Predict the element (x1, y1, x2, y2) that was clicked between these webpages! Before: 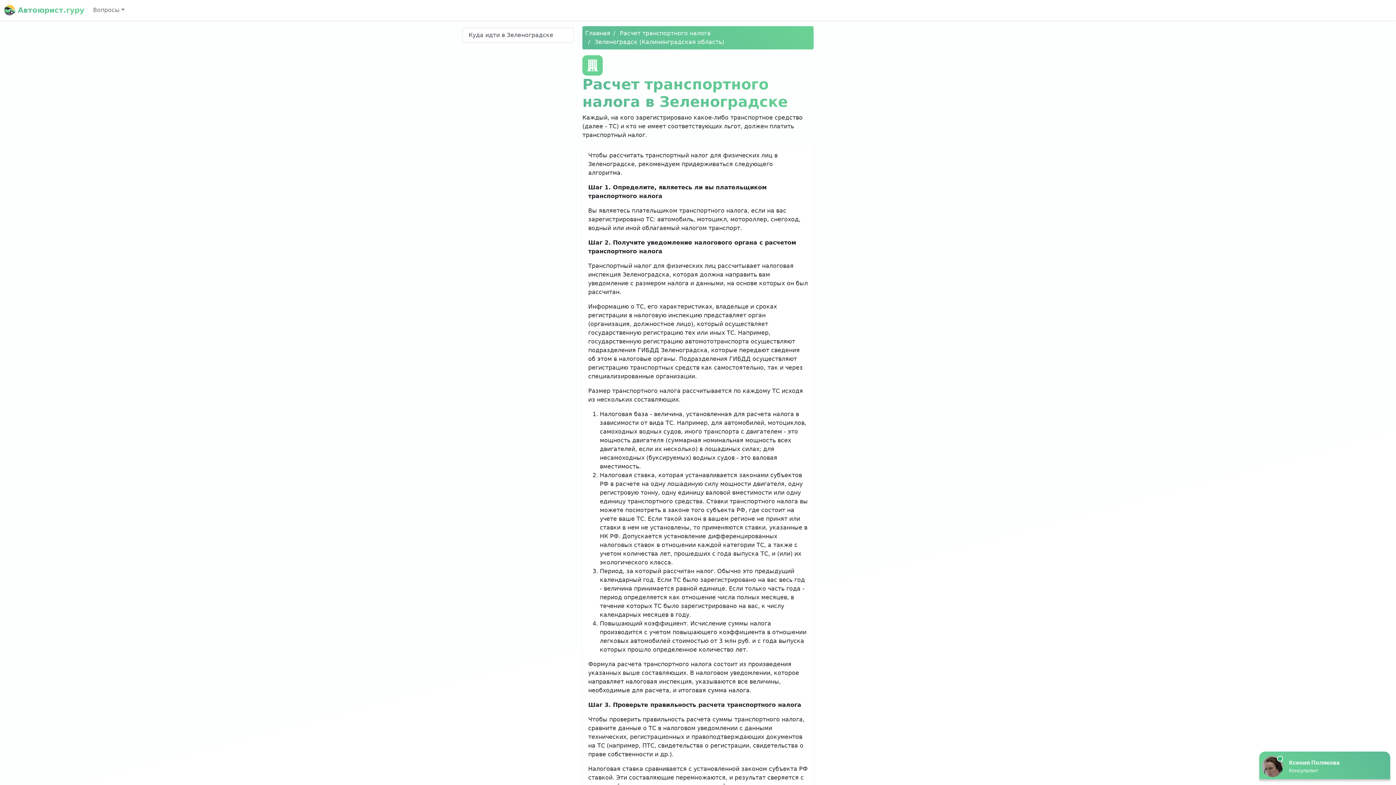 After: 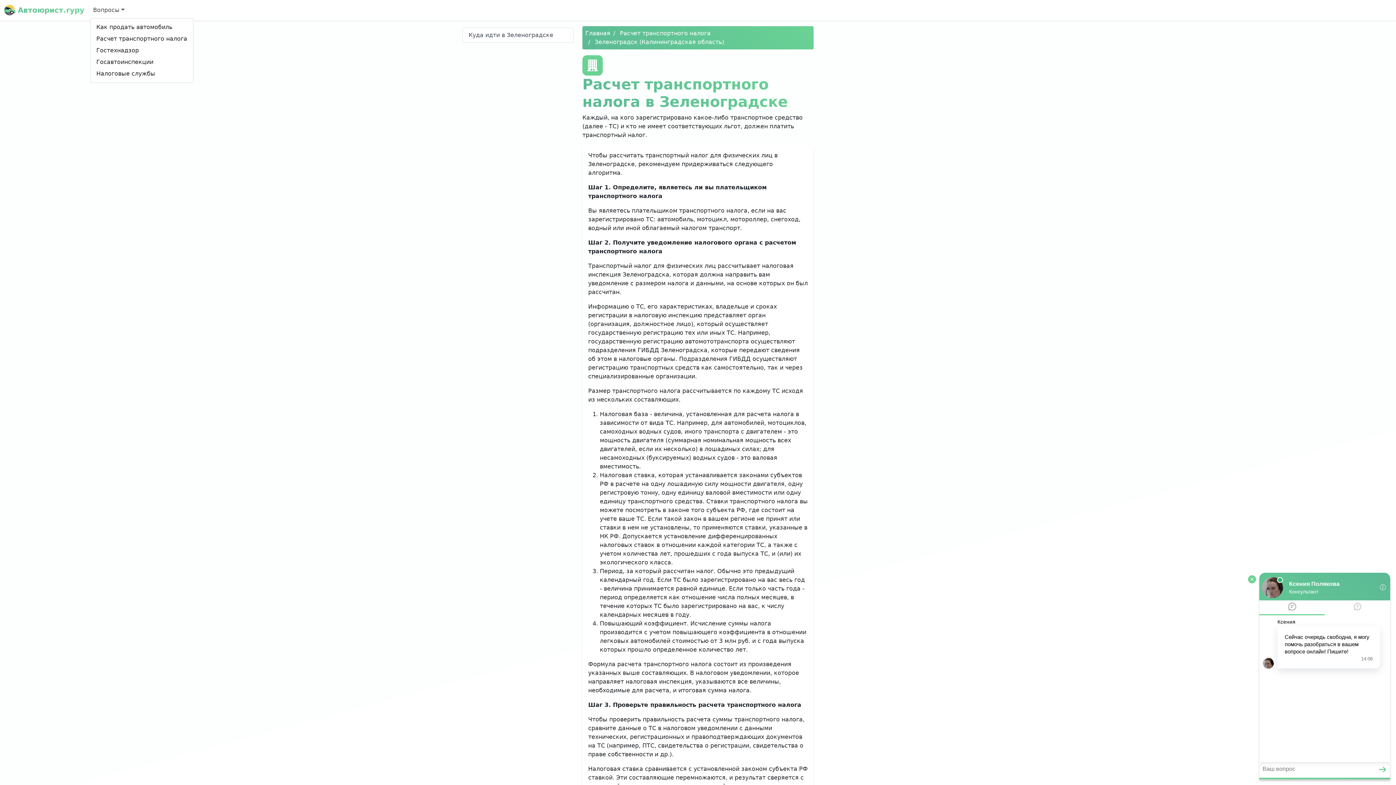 Action: bbox: (90, 2, 127, 17) label: Вопросы